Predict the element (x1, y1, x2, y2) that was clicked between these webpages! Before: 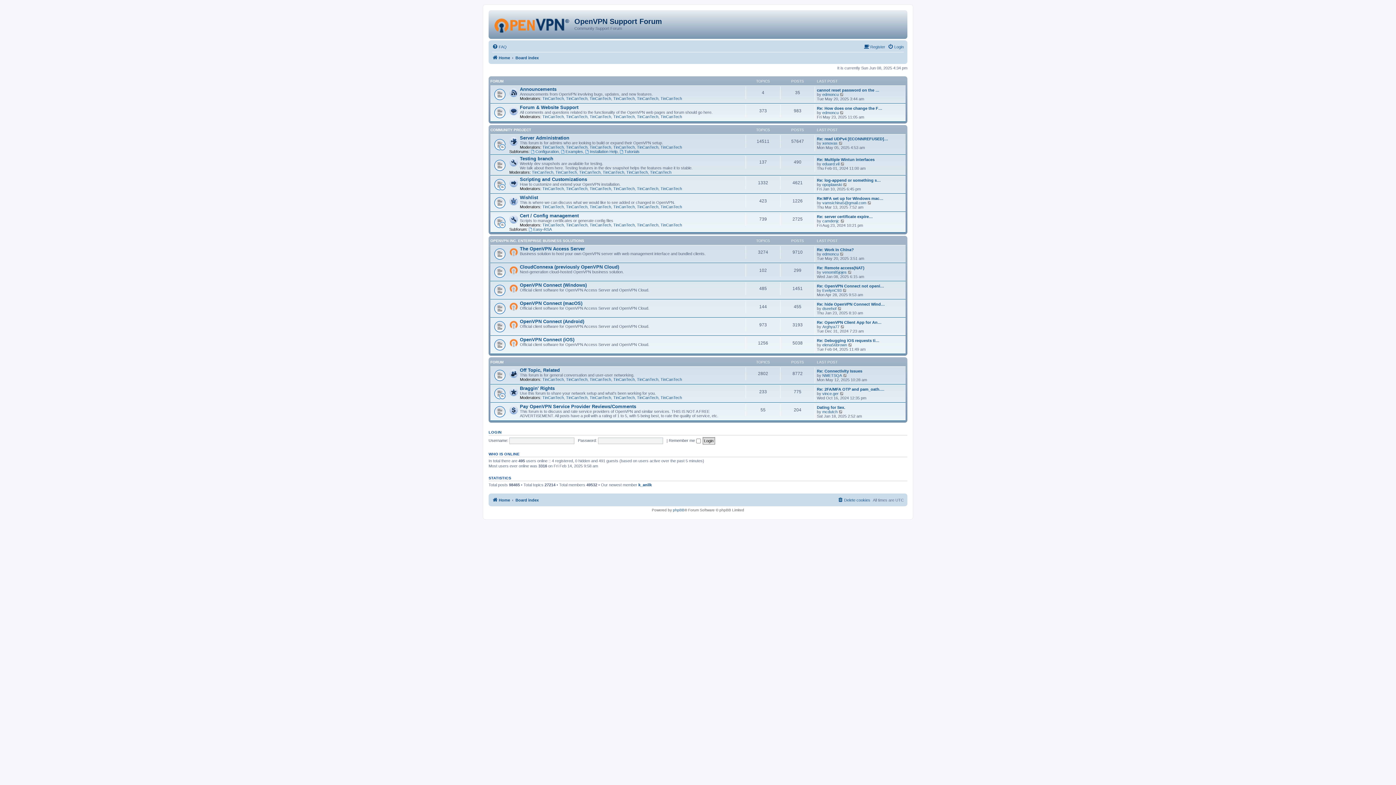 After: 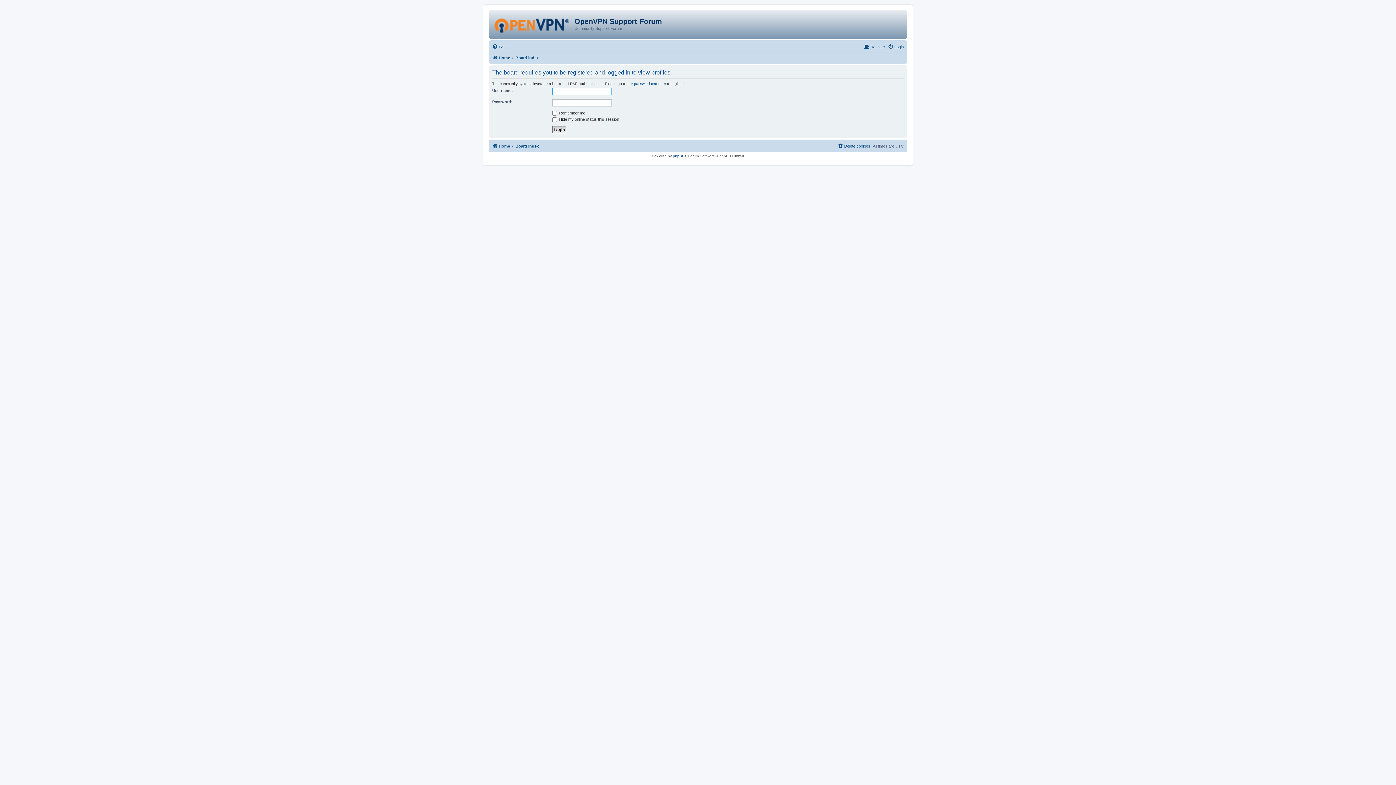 Action: label: TinCanTech bbox: (613, 395, 634, 400)